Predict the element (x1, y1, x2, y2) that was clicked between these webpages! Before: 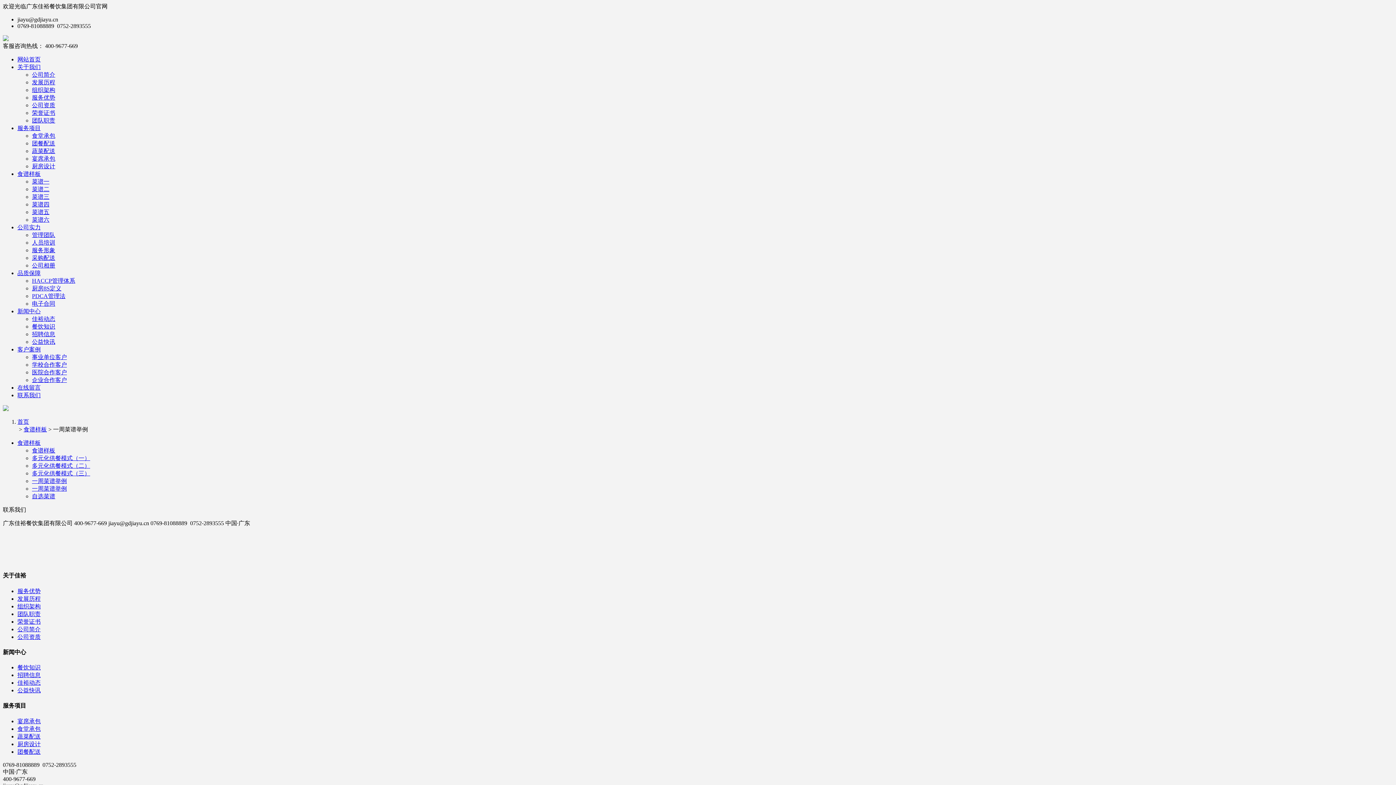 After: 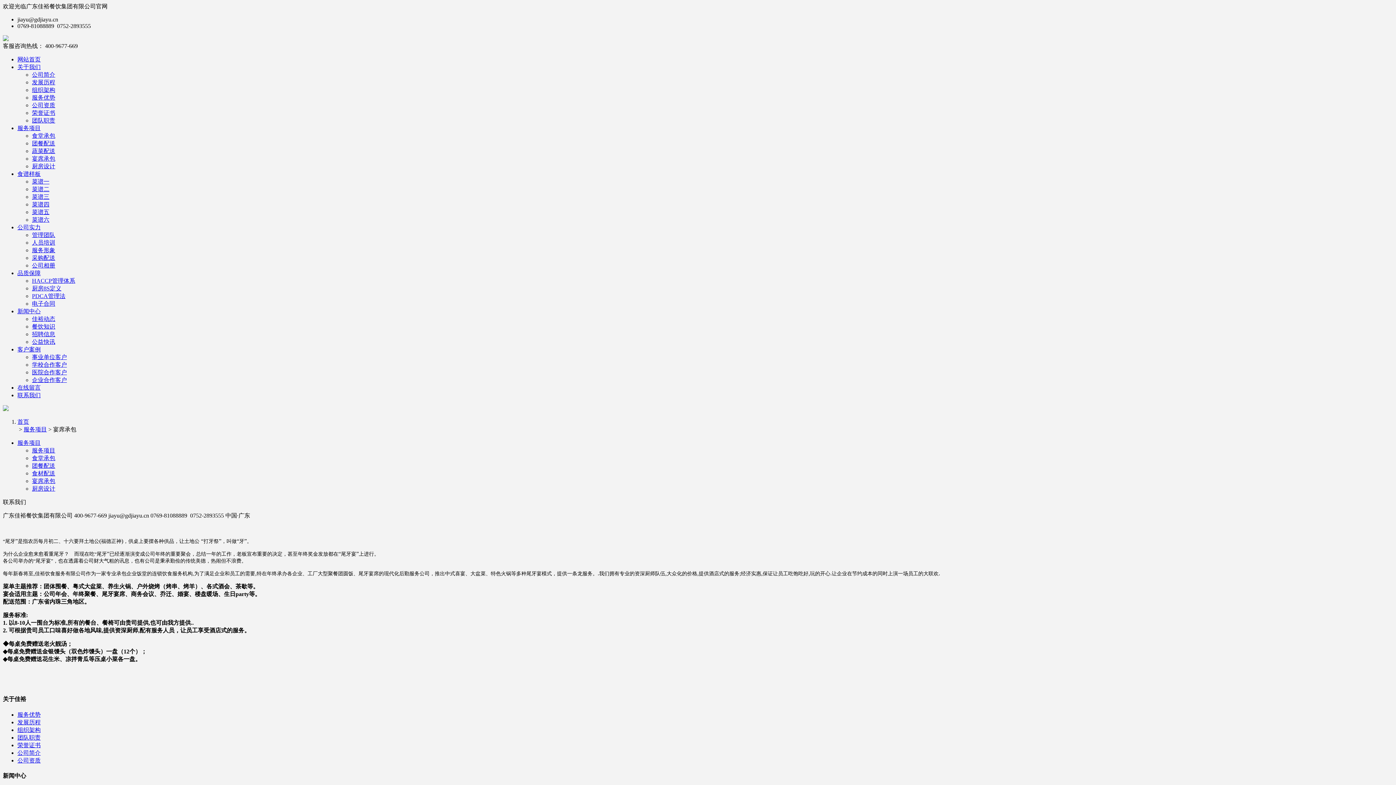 Action: bbox: (17, 718, 40, 724) label: 宴席承包